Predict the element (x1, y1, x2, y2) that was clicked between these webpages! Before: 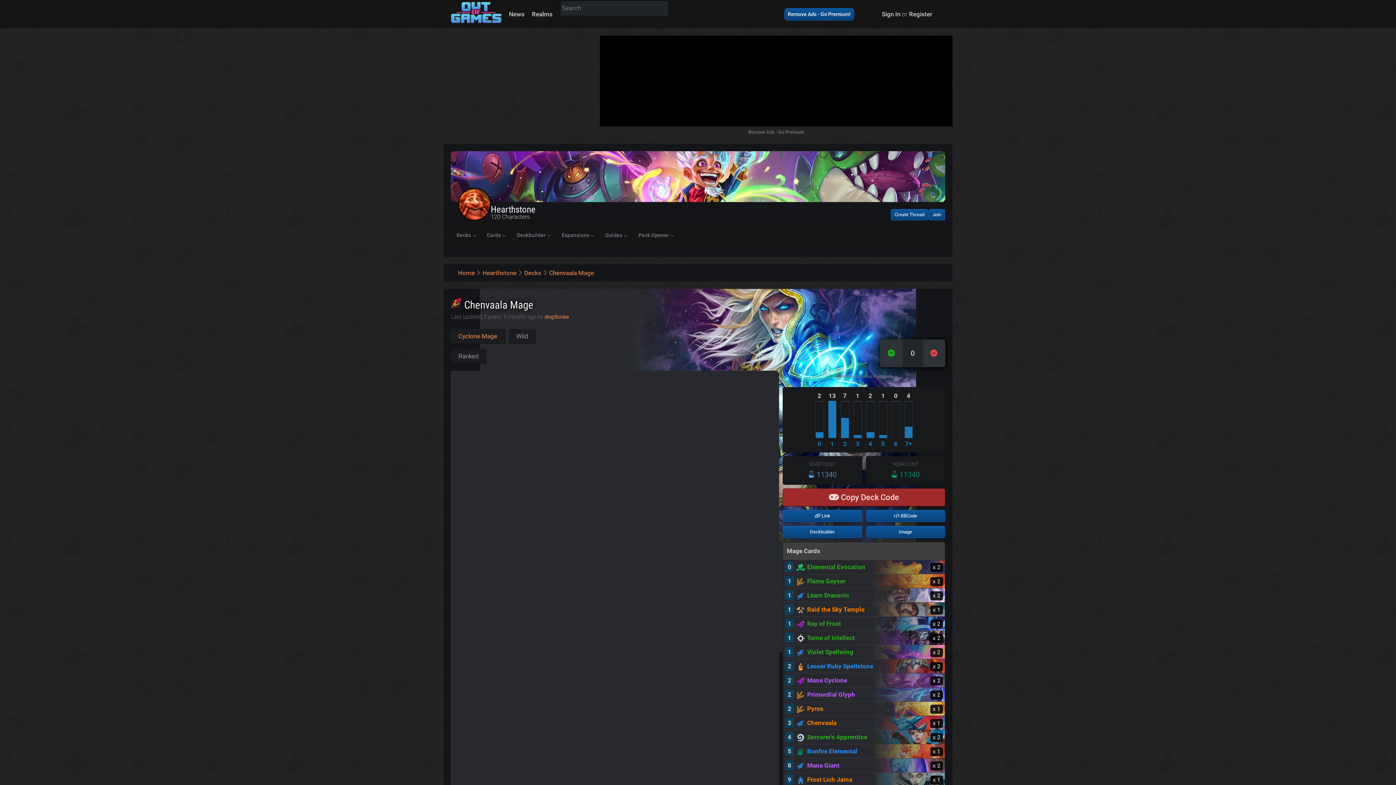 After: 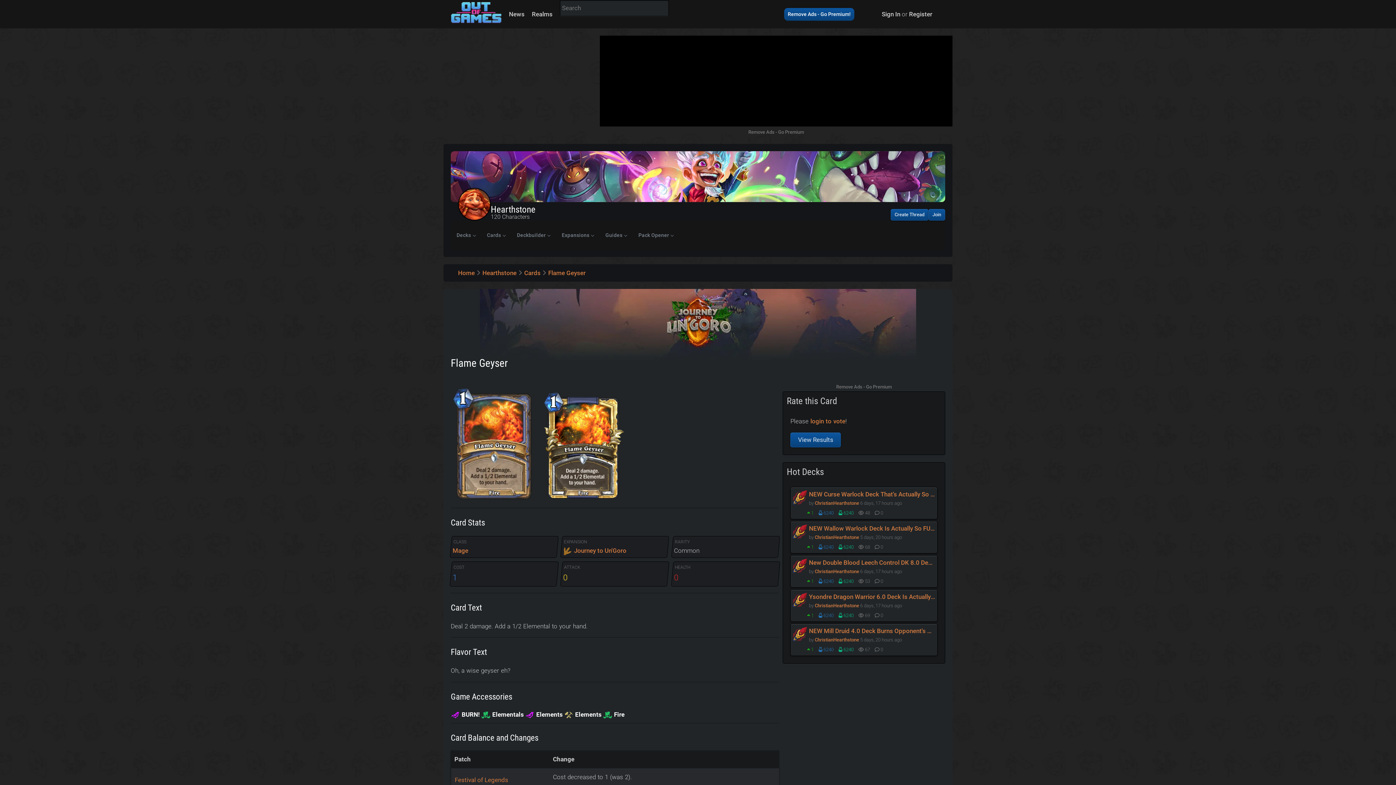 Action: label: Flame Geyser bbox: (796, 576, 930, 586)